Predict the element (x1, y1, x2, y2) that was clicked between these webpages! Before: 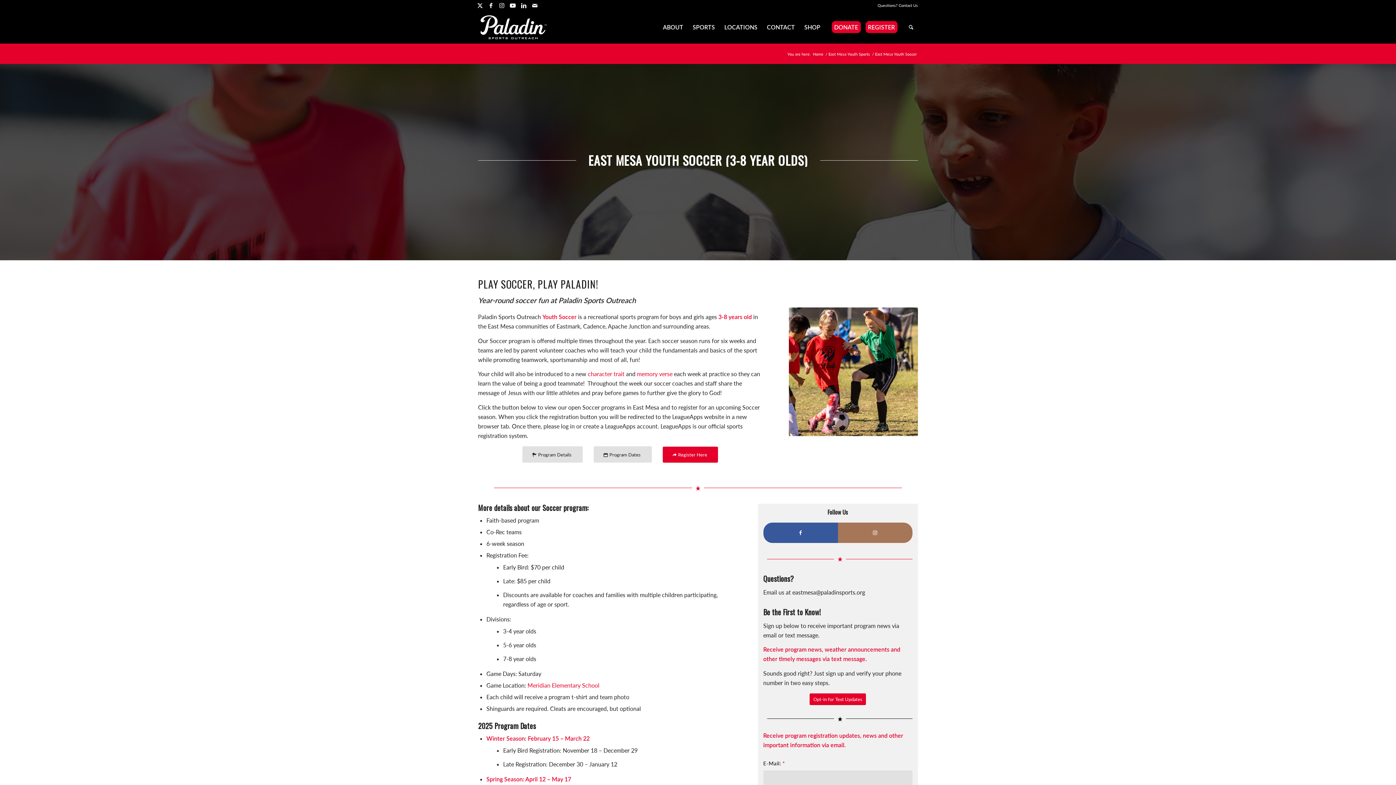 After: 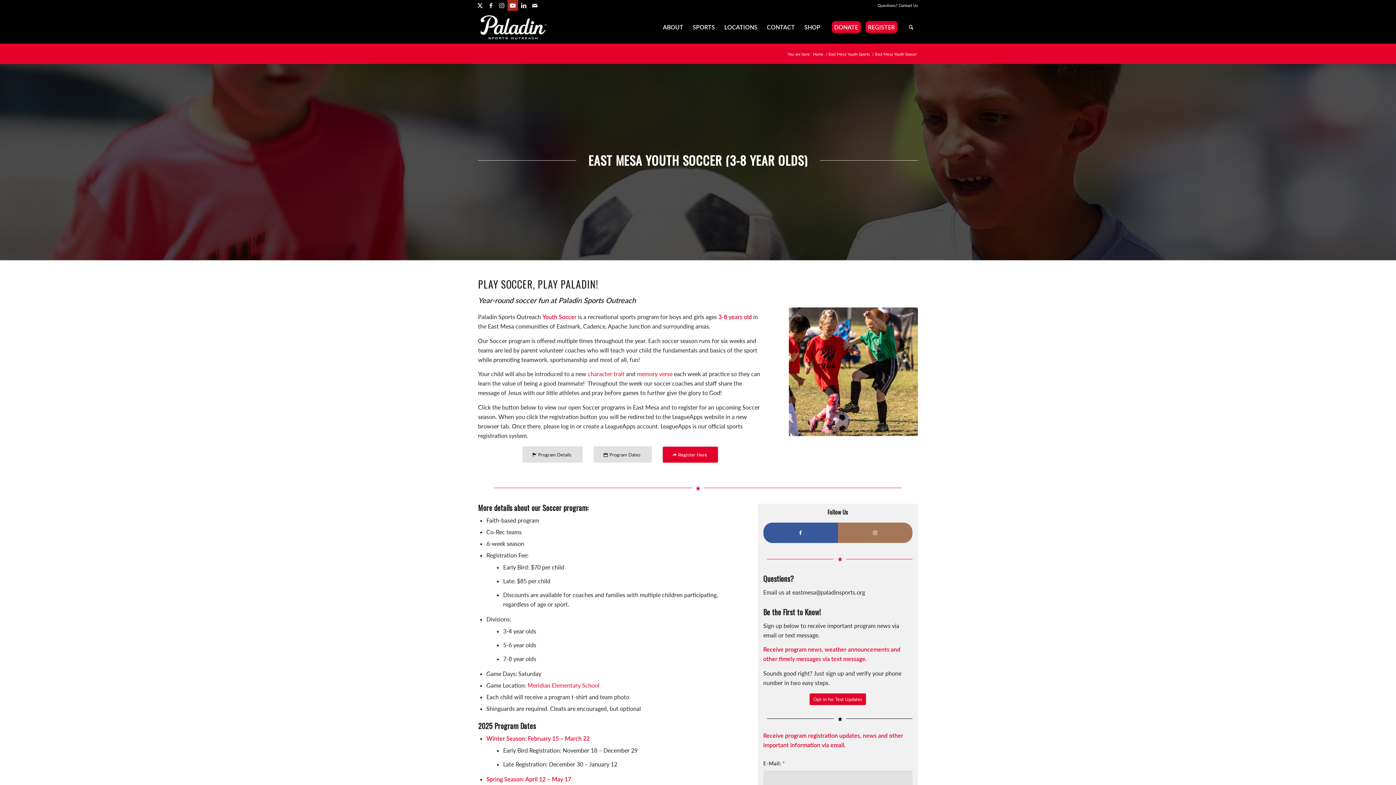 Action: bbox: (507, 0, 518, 10) label: Link to Youtube